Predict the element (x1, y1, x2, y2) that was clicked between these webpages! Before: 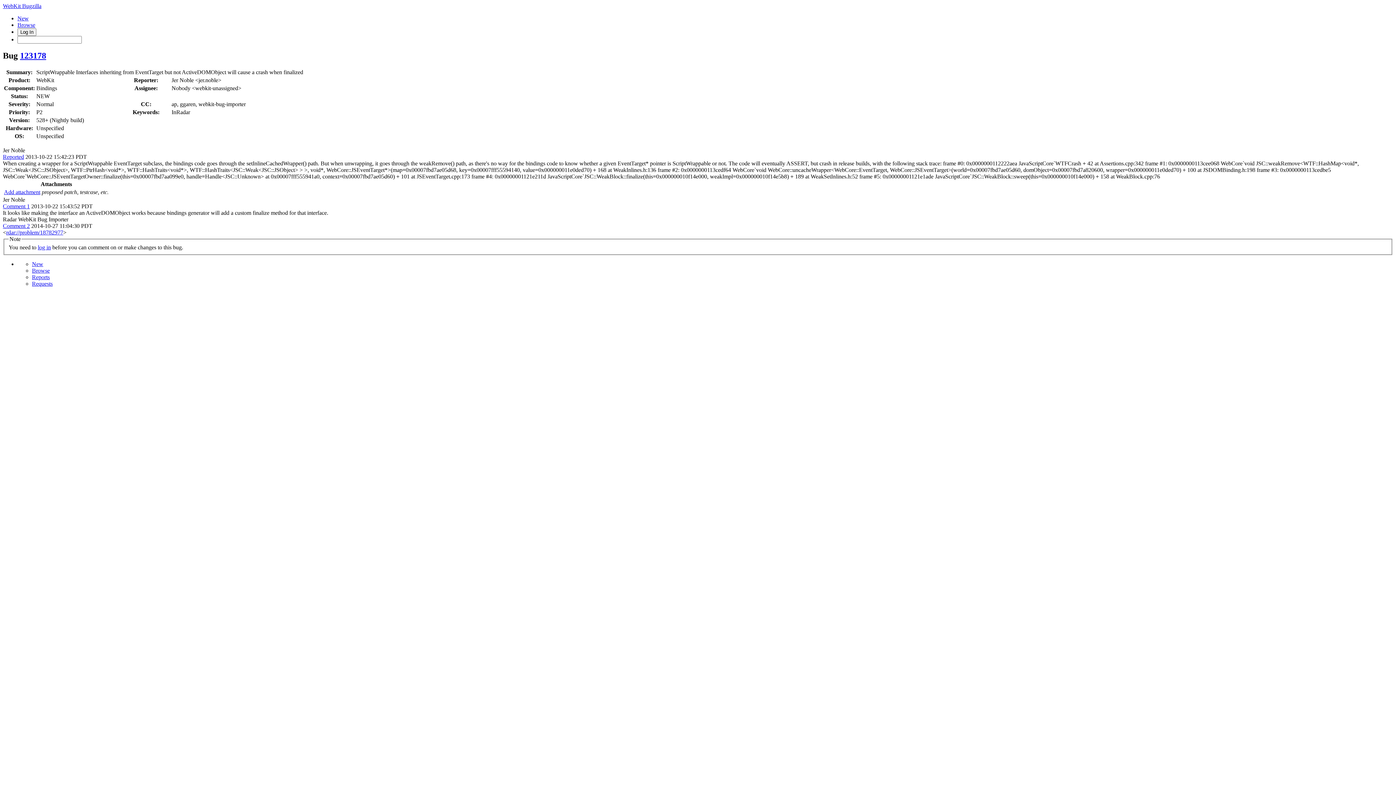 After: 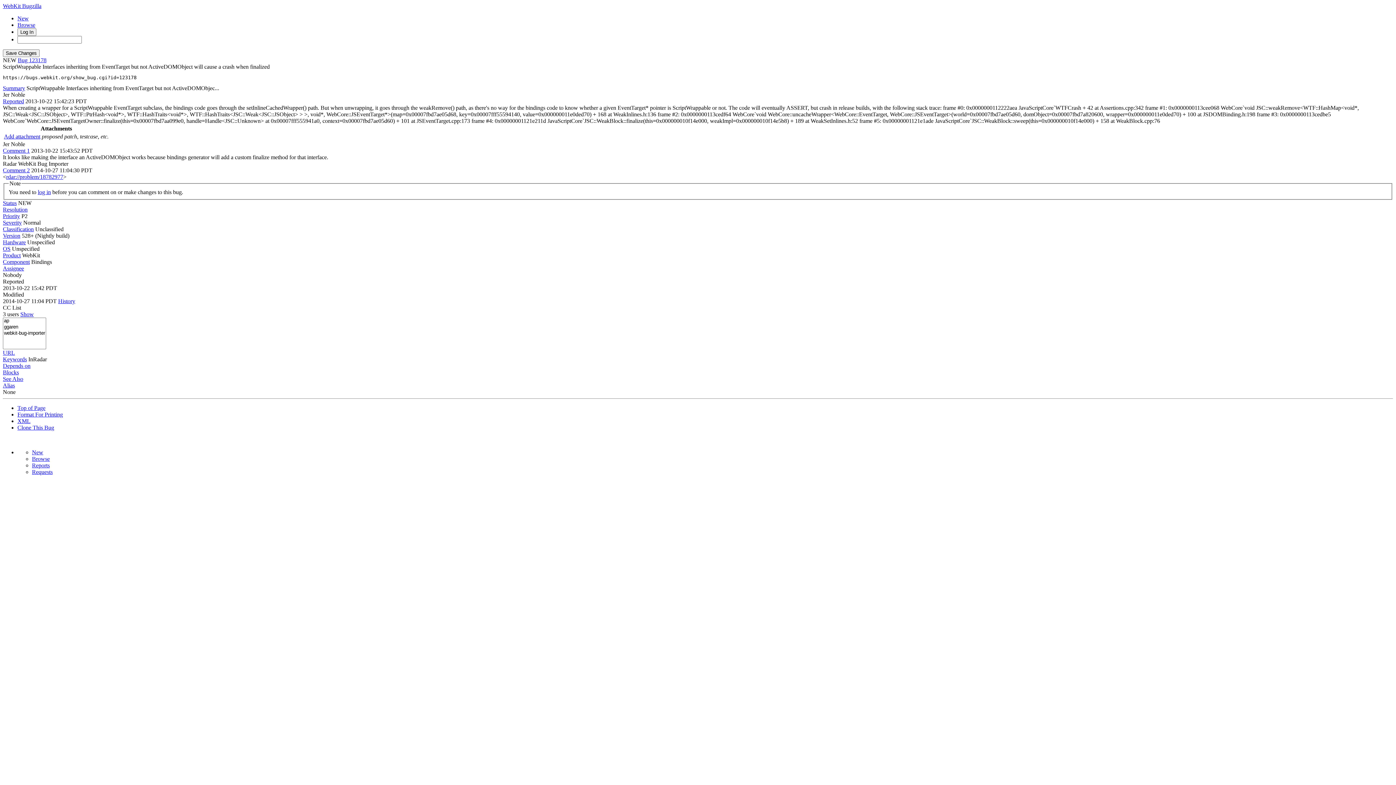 Action: bbox: (2, 203, 29, 209) label: Comment 1